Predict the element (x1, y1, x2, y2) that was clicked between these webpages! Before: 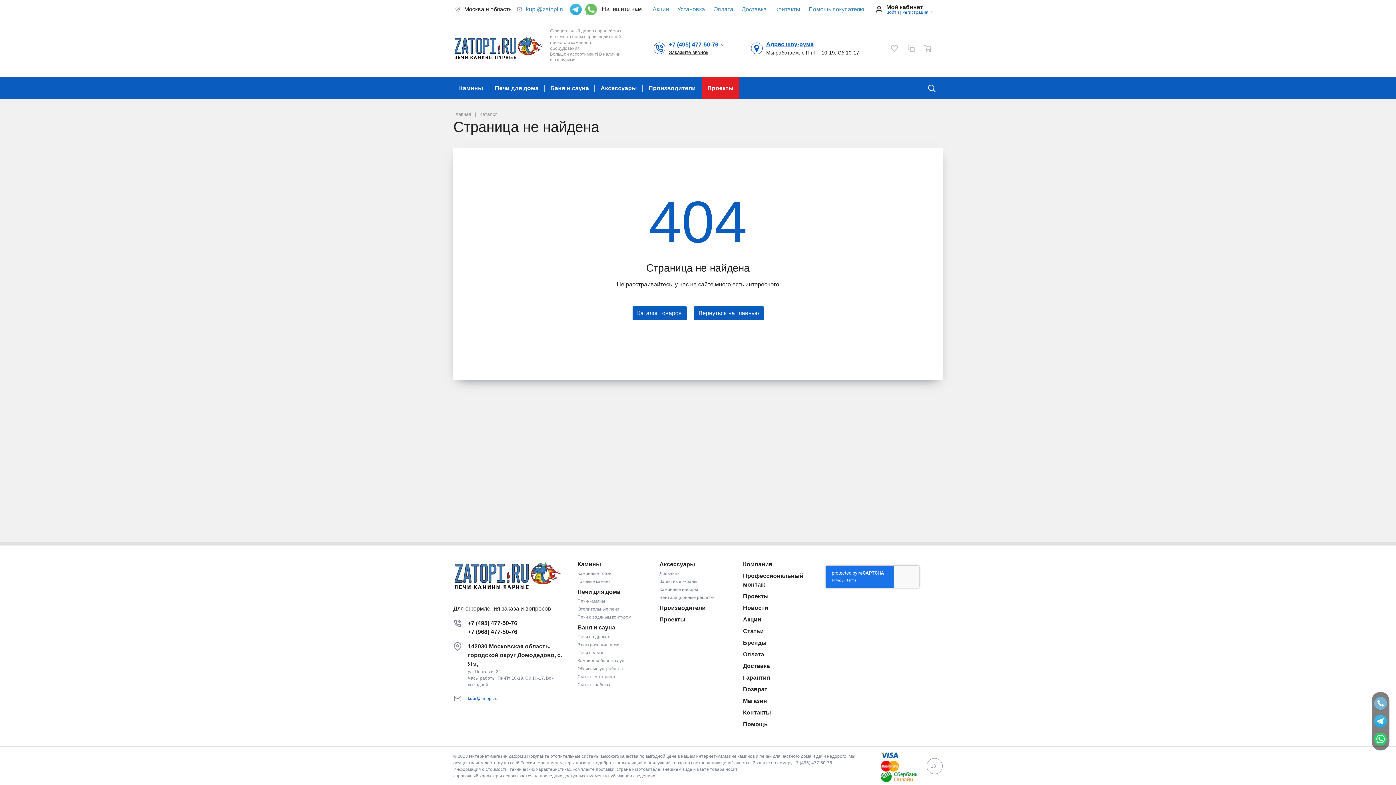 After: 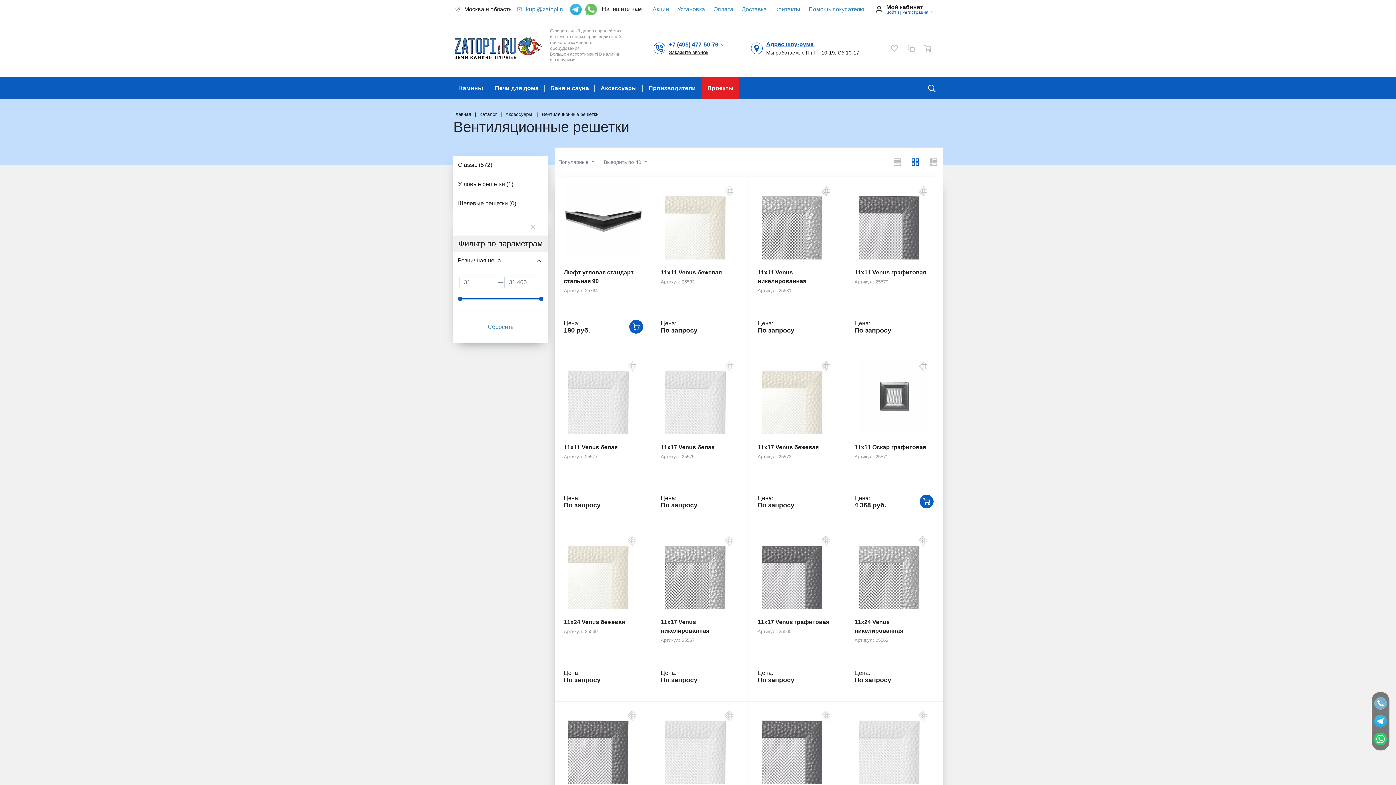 Action: label: Вентиляционные решетки bbox: (659, 594, 735, 601)